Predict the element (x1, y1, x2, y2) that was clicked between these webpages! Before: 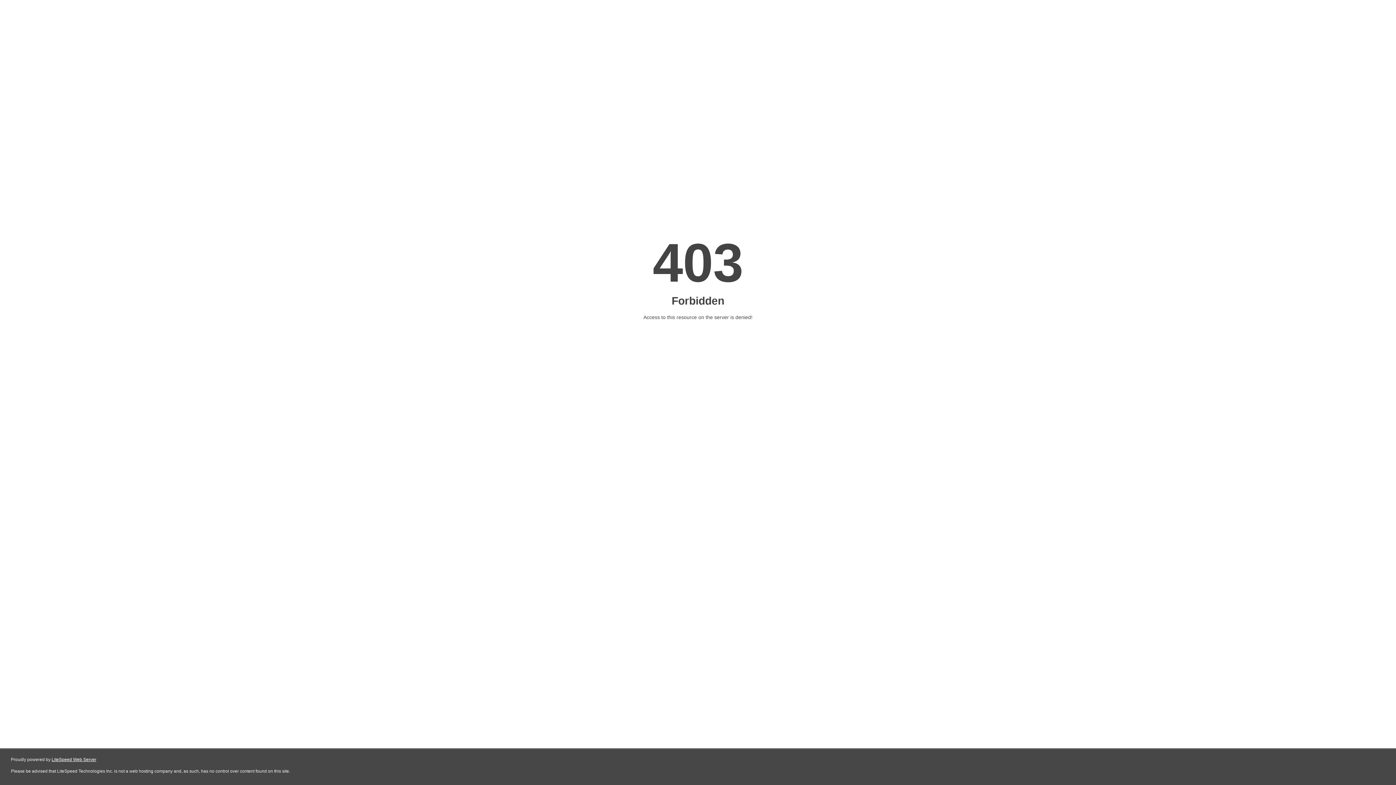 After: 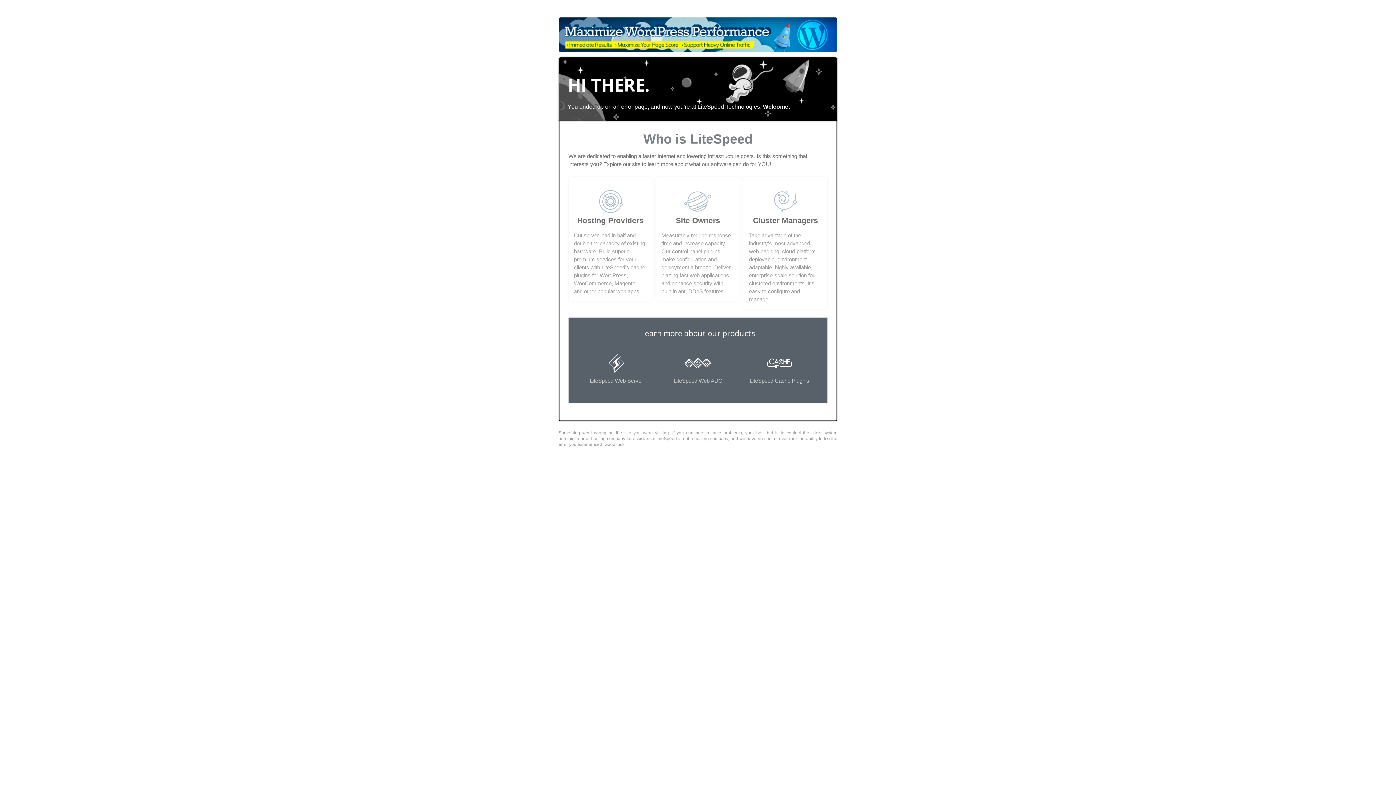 Action: bbox: (51, 757, 96, 762) label: LiteSpeed Web Server